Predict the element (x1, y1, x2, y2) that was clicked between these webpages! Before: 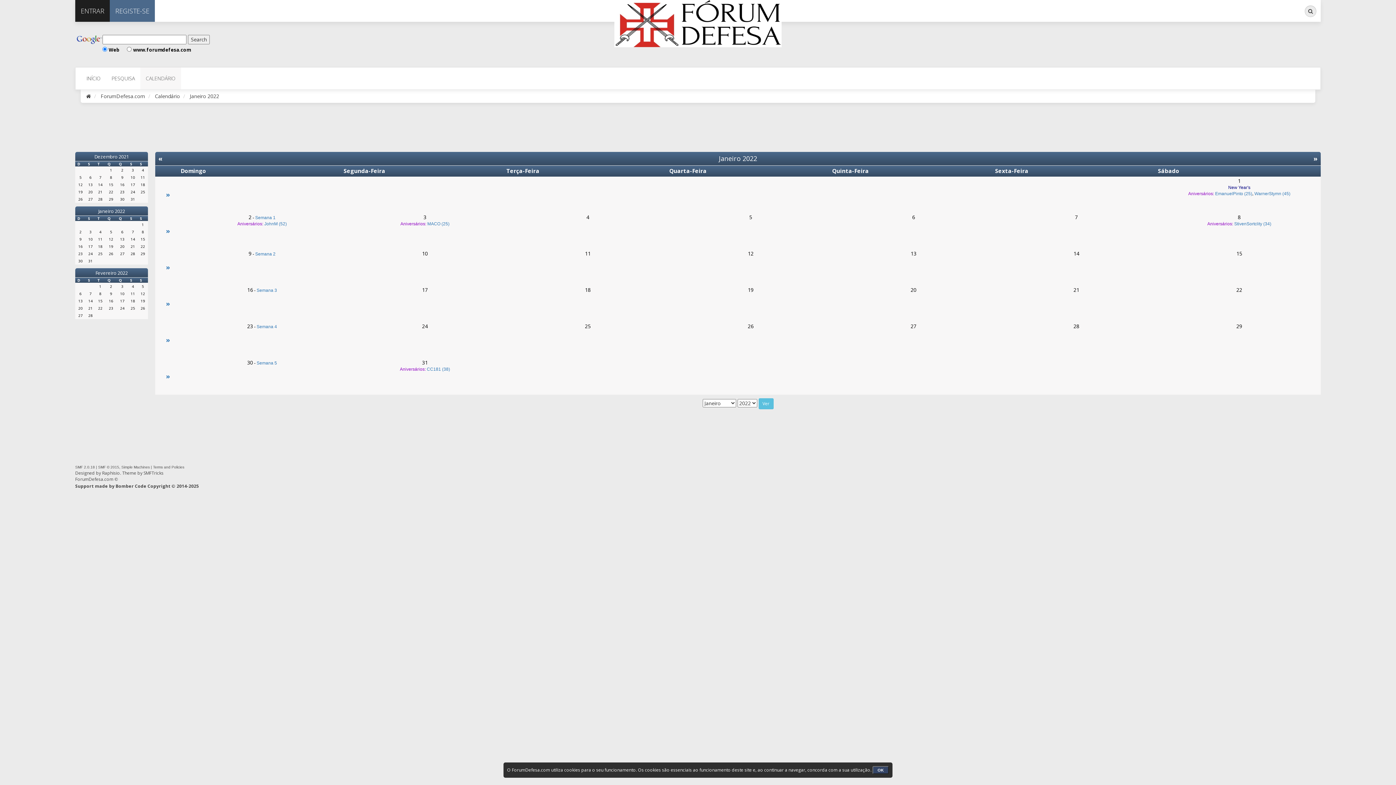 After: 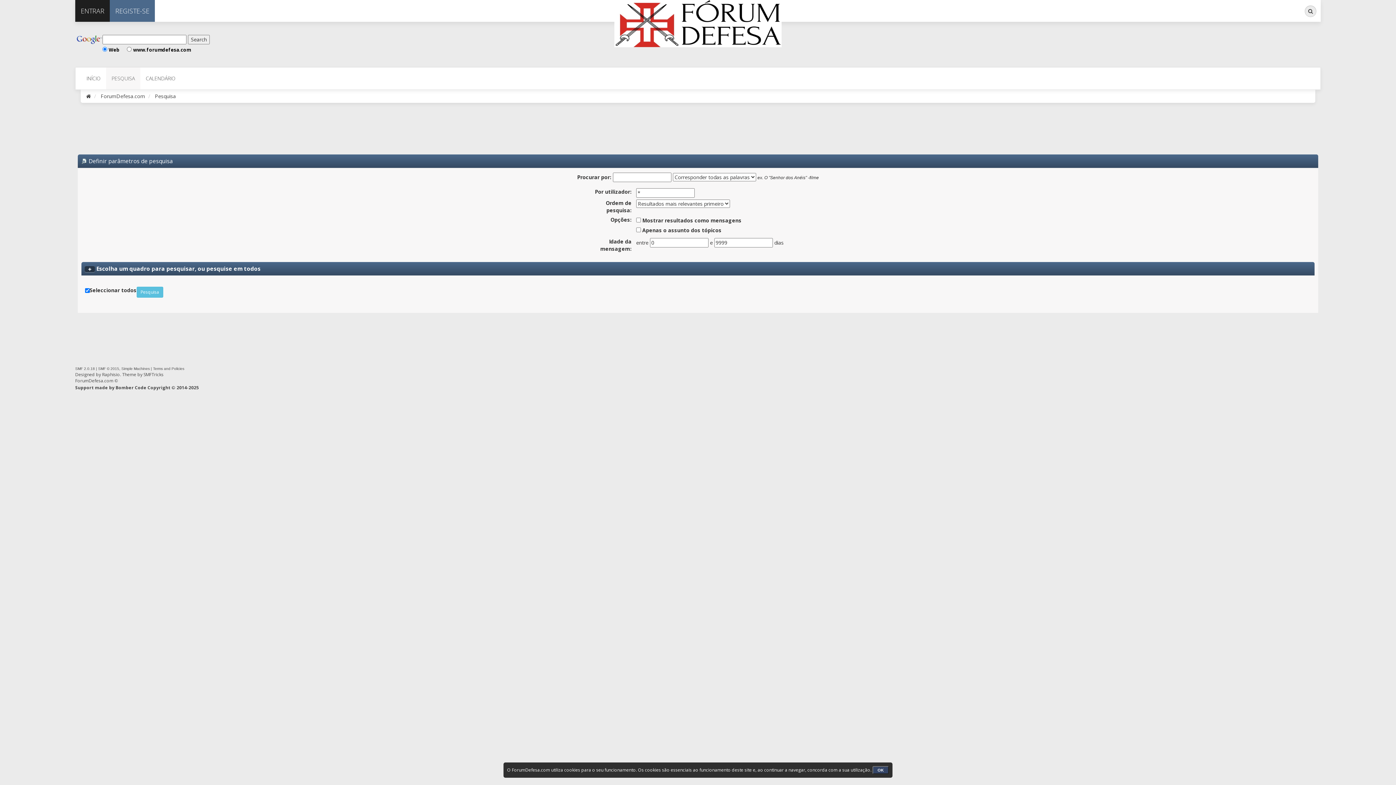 Action: bbox: (106, 67, 140, 89) label: PESQUISA